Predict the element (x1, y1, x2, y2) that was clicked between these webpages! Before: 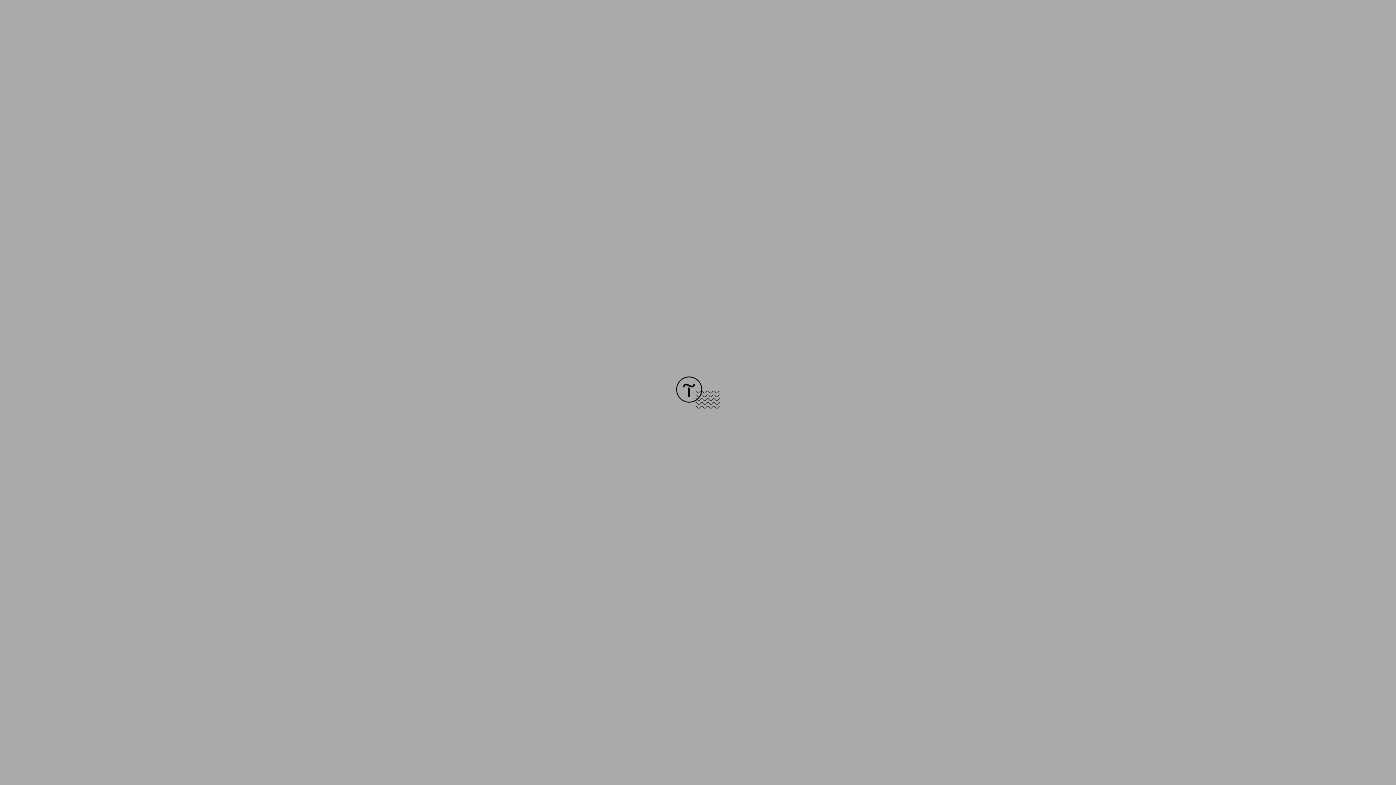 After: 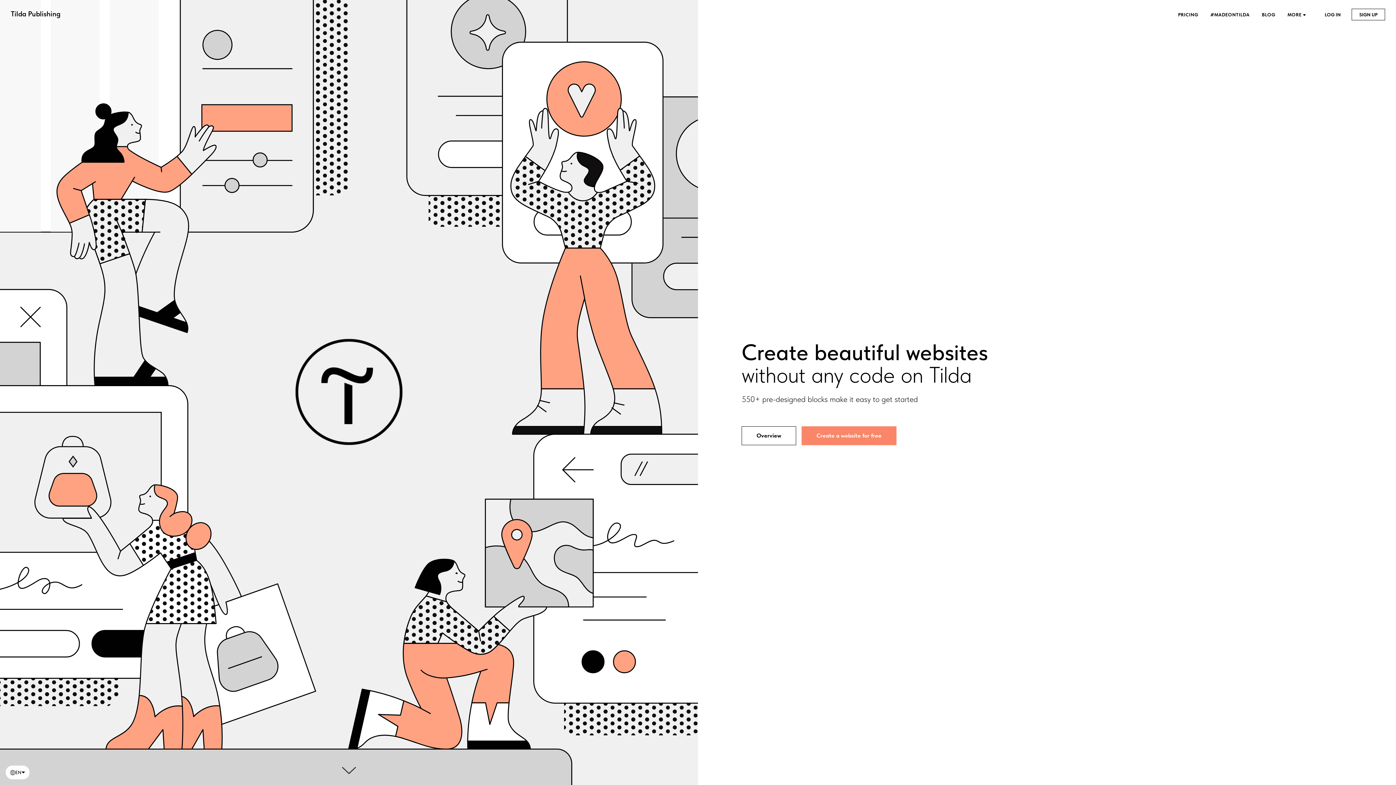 Action: bbox: (676, 403, 720, 409)